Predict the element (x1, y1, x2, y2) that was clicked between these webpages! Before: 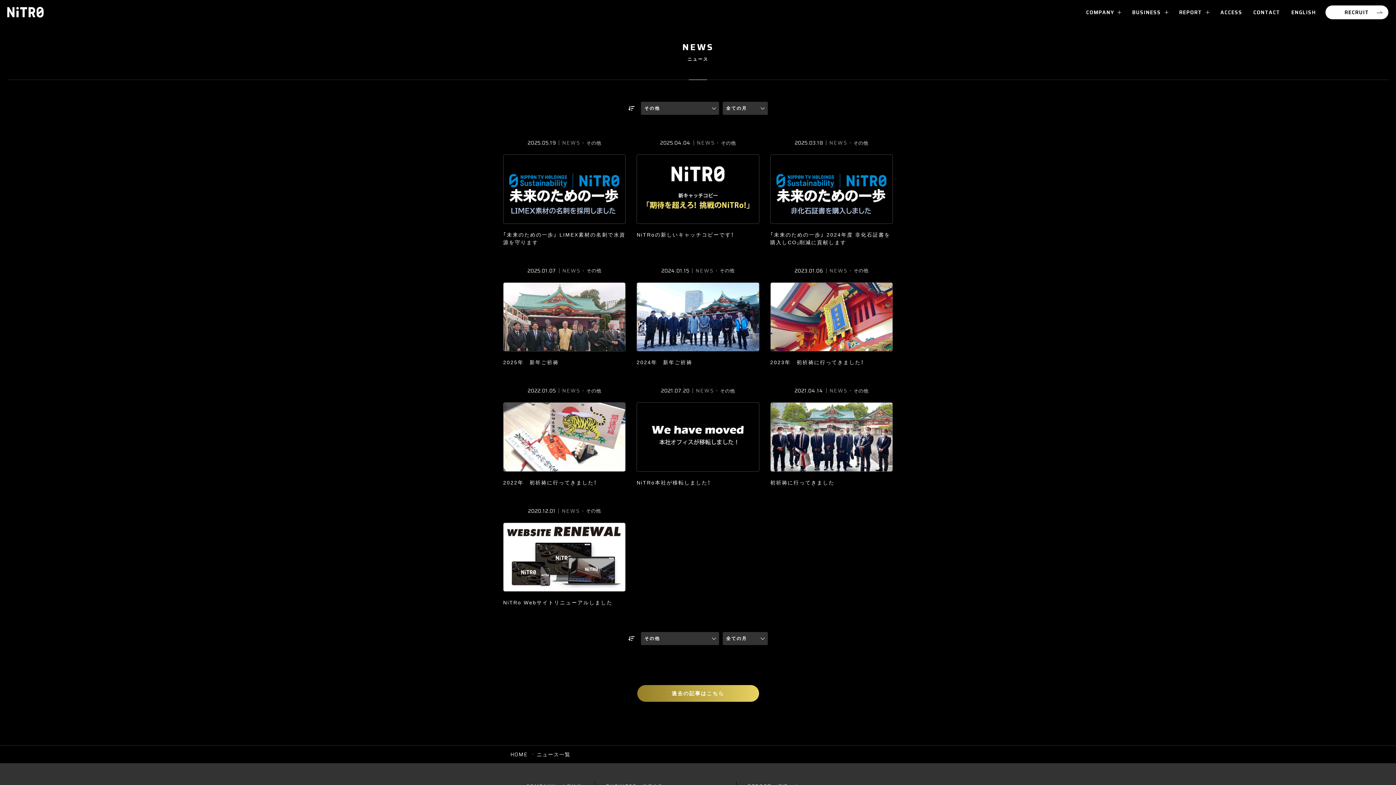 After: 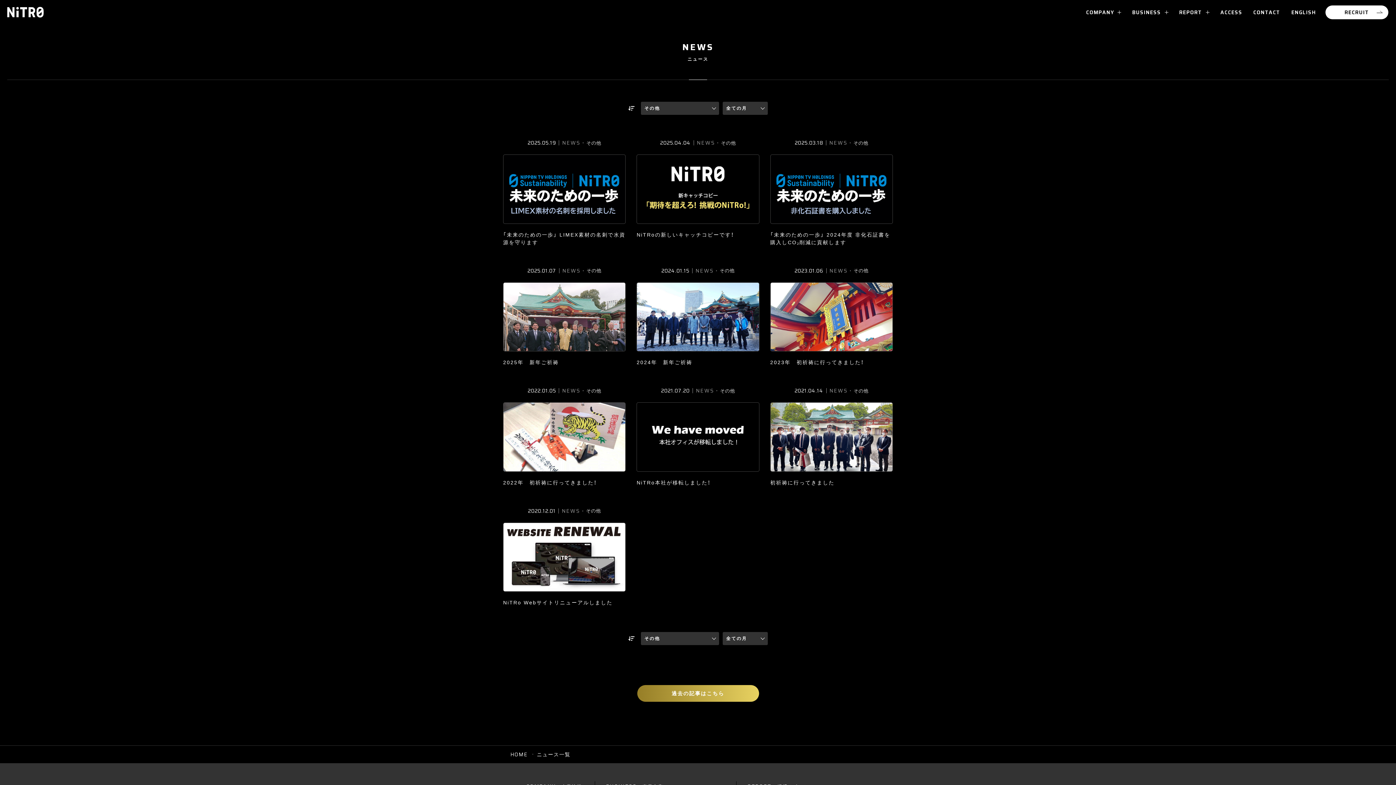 Action: label: TOP bbox: (1376, 749, 1385, 790)